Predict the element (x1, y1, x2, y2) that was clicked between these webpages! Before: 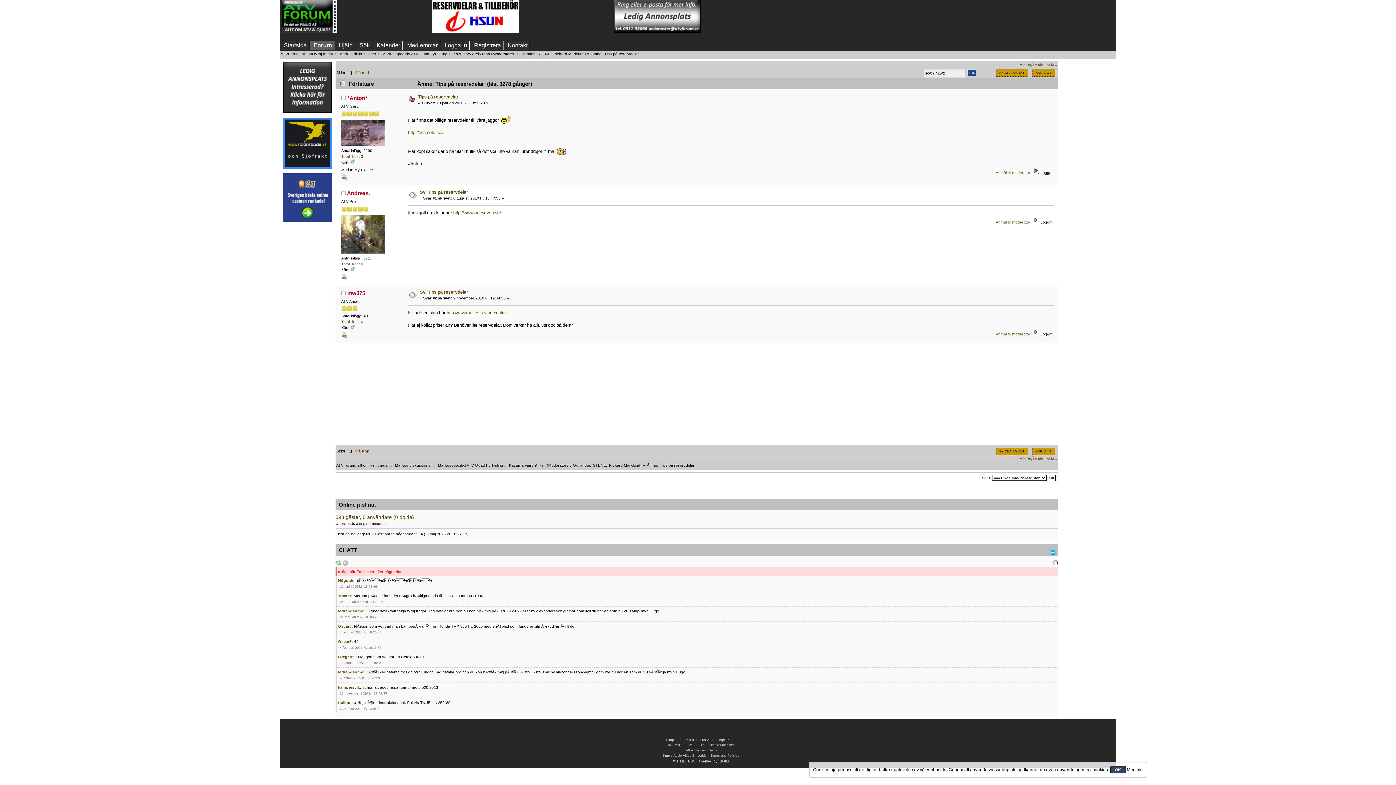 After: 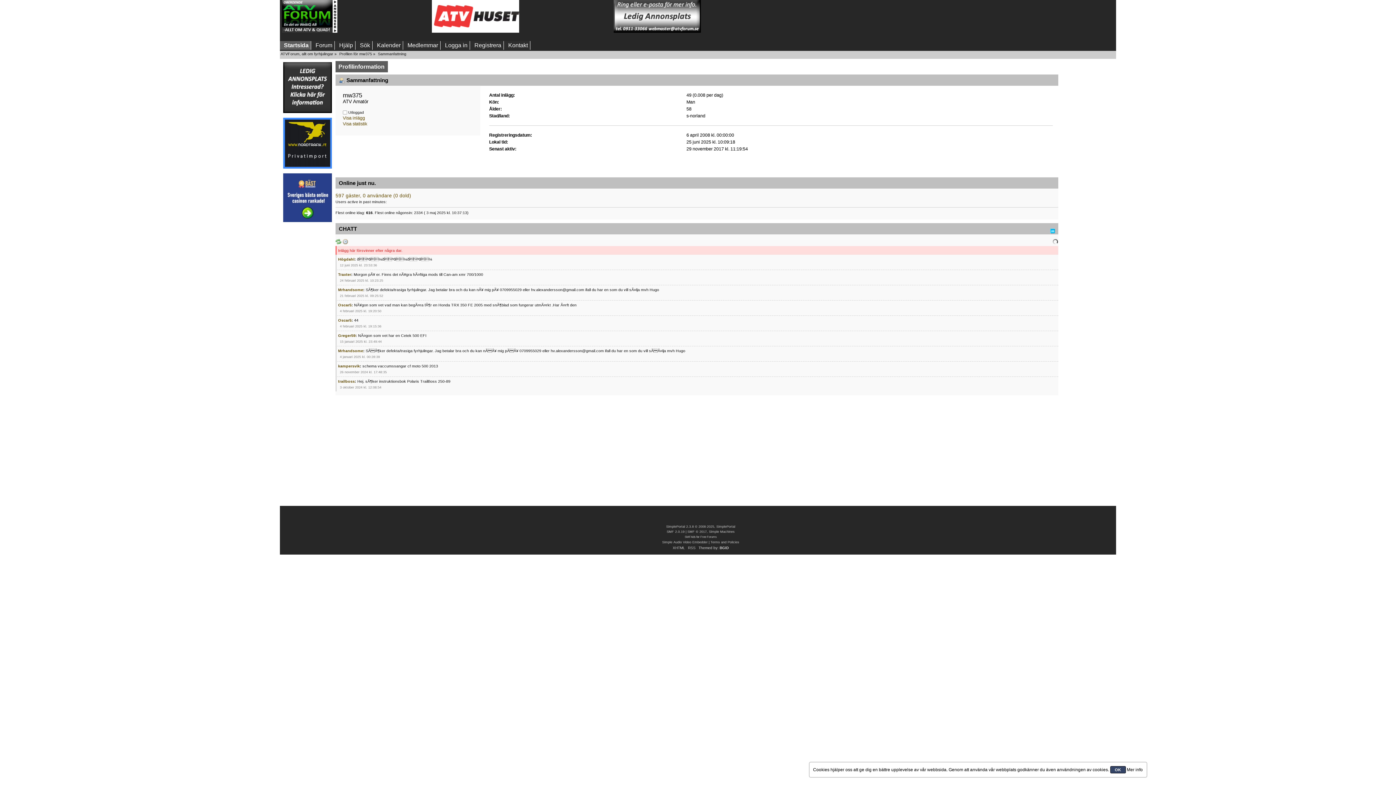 Action: bbox: (341, 319, 363, 324) label: Total likes: 0